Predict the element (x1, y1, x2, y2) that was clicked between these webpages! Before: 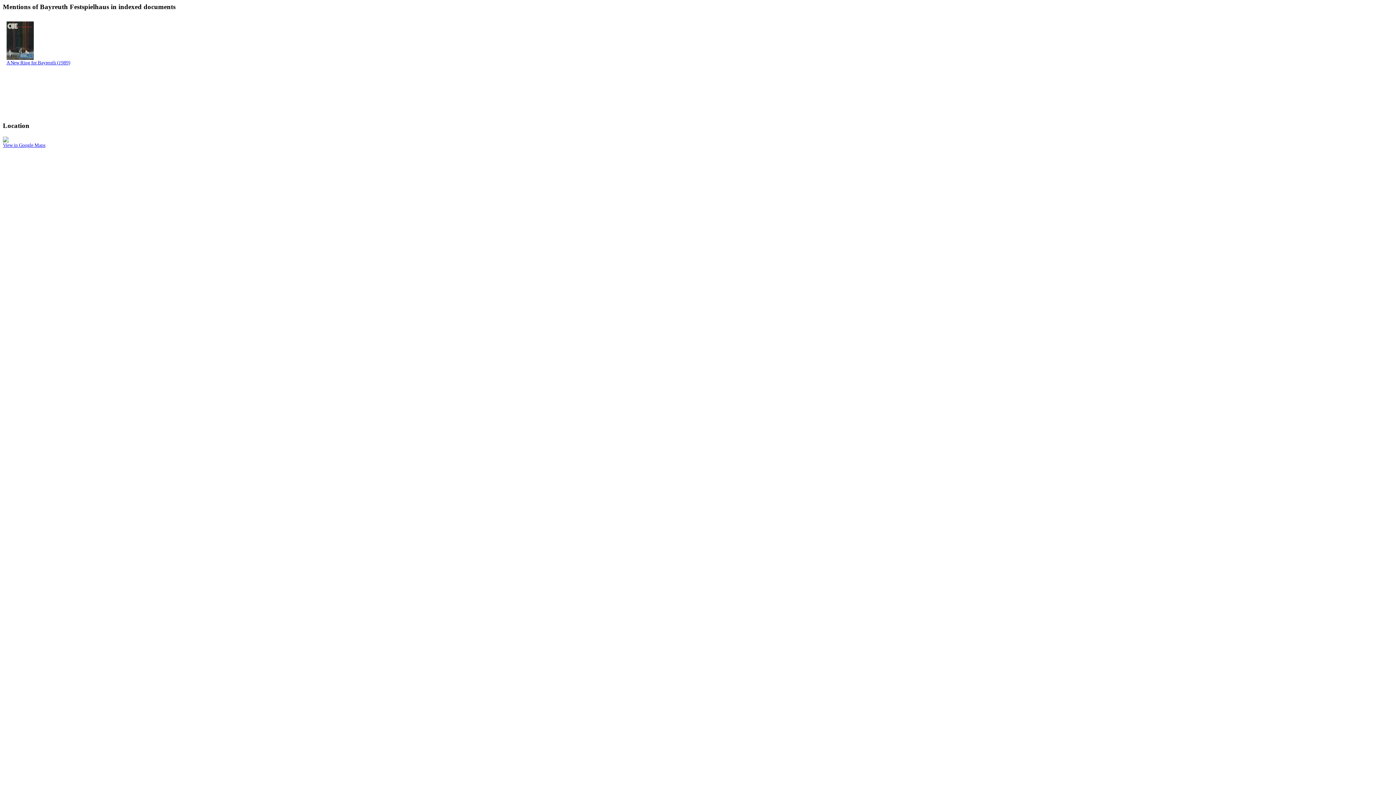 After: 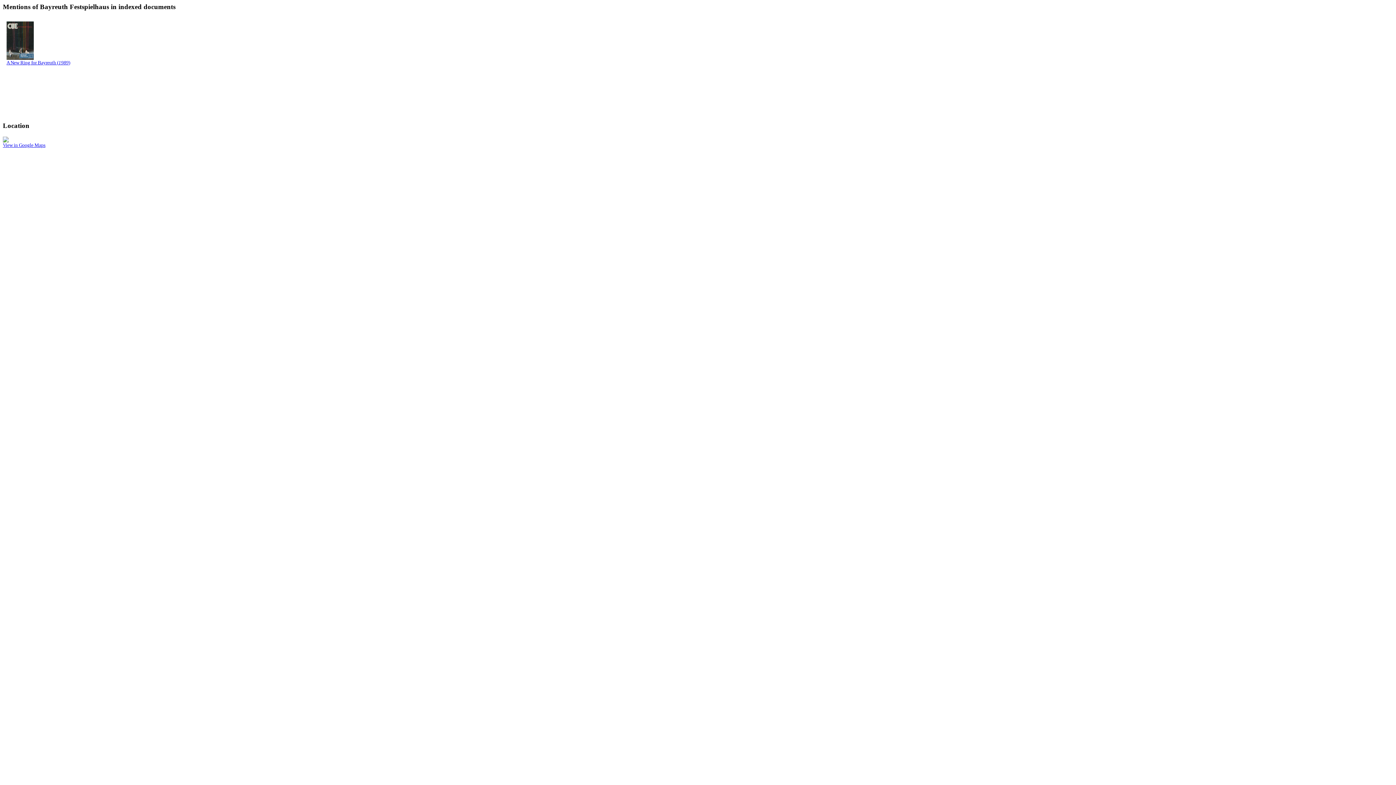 Action: label: 
A New Ring for Bayreuth (1989) bbox: (6, 54, 70, 65)